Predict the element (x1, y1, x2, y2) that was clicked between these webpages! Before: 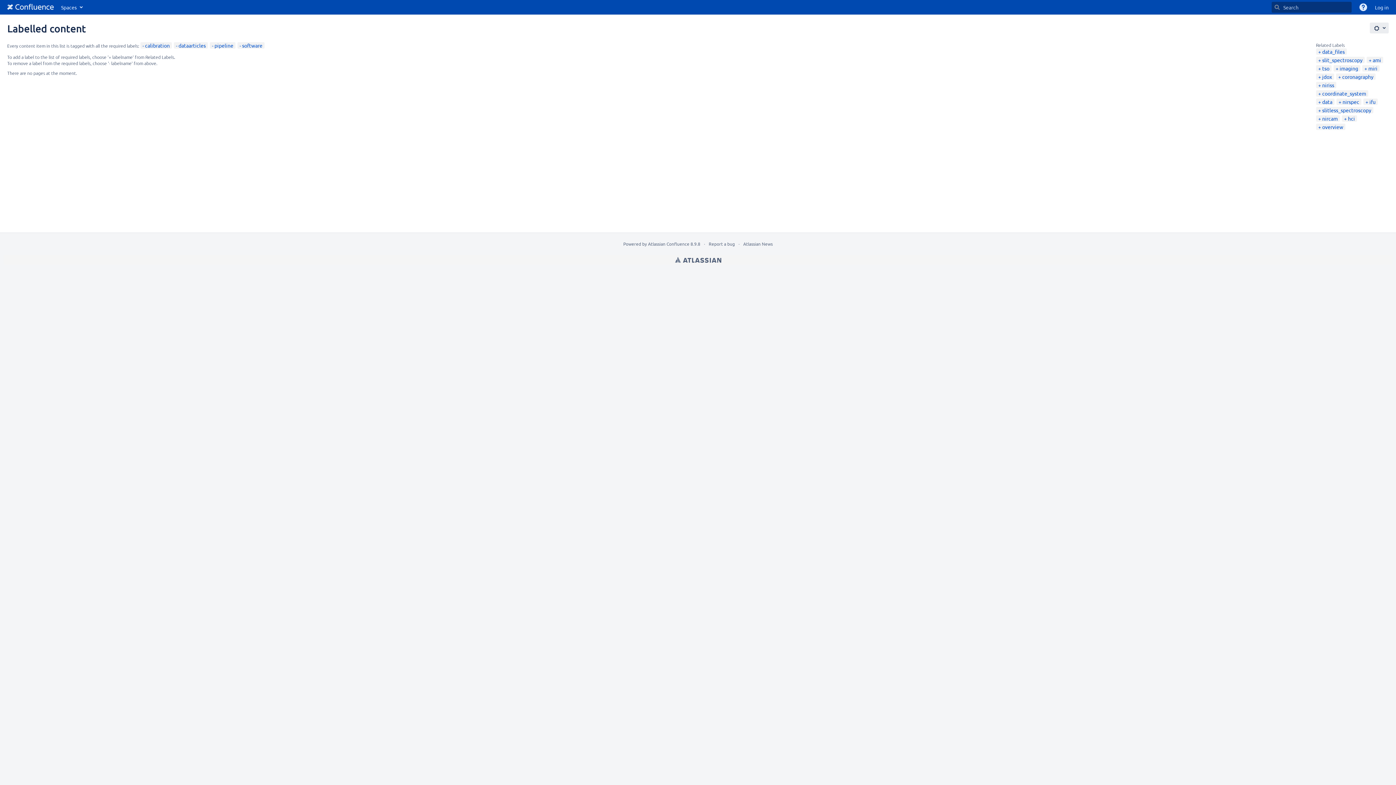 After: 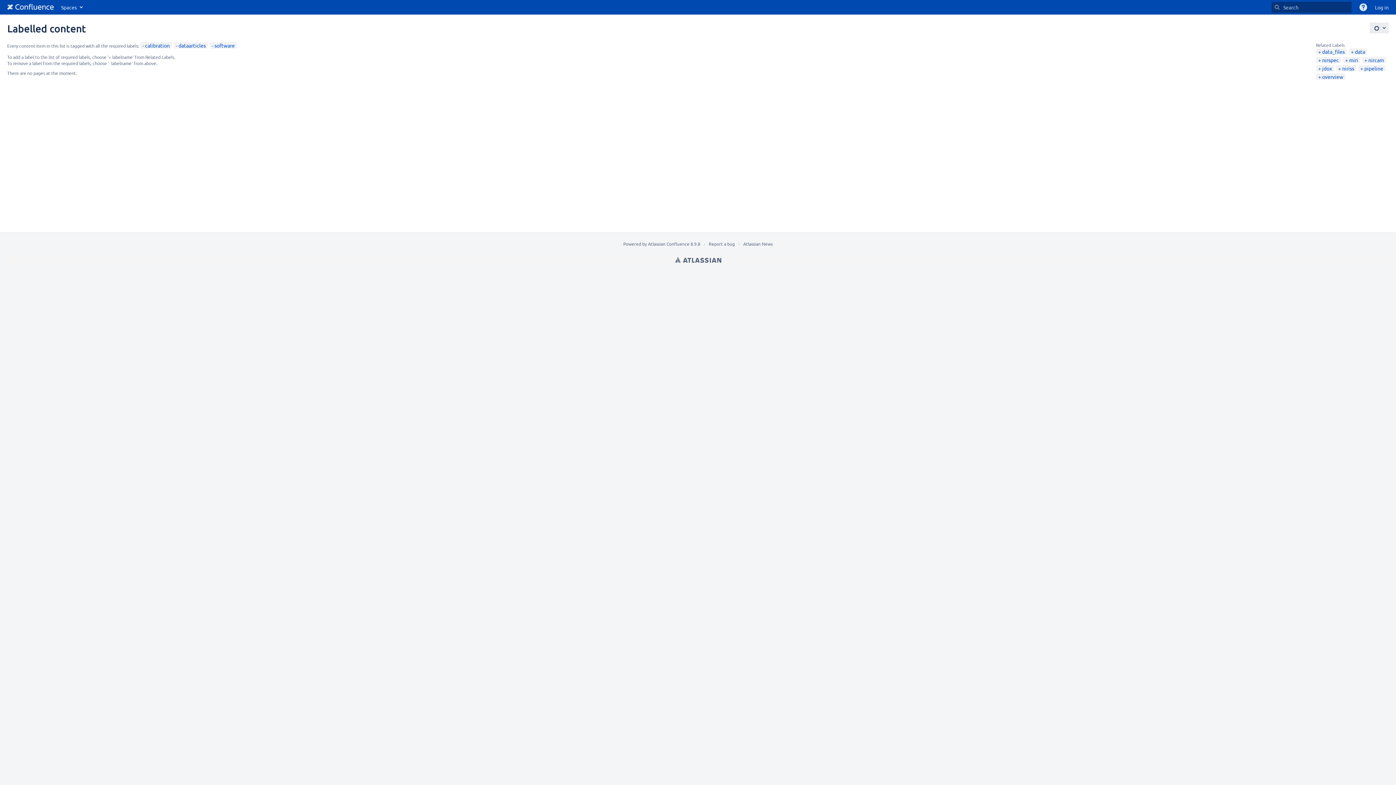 Action: bbox: (212, 42, 233, 48) label: pipeline